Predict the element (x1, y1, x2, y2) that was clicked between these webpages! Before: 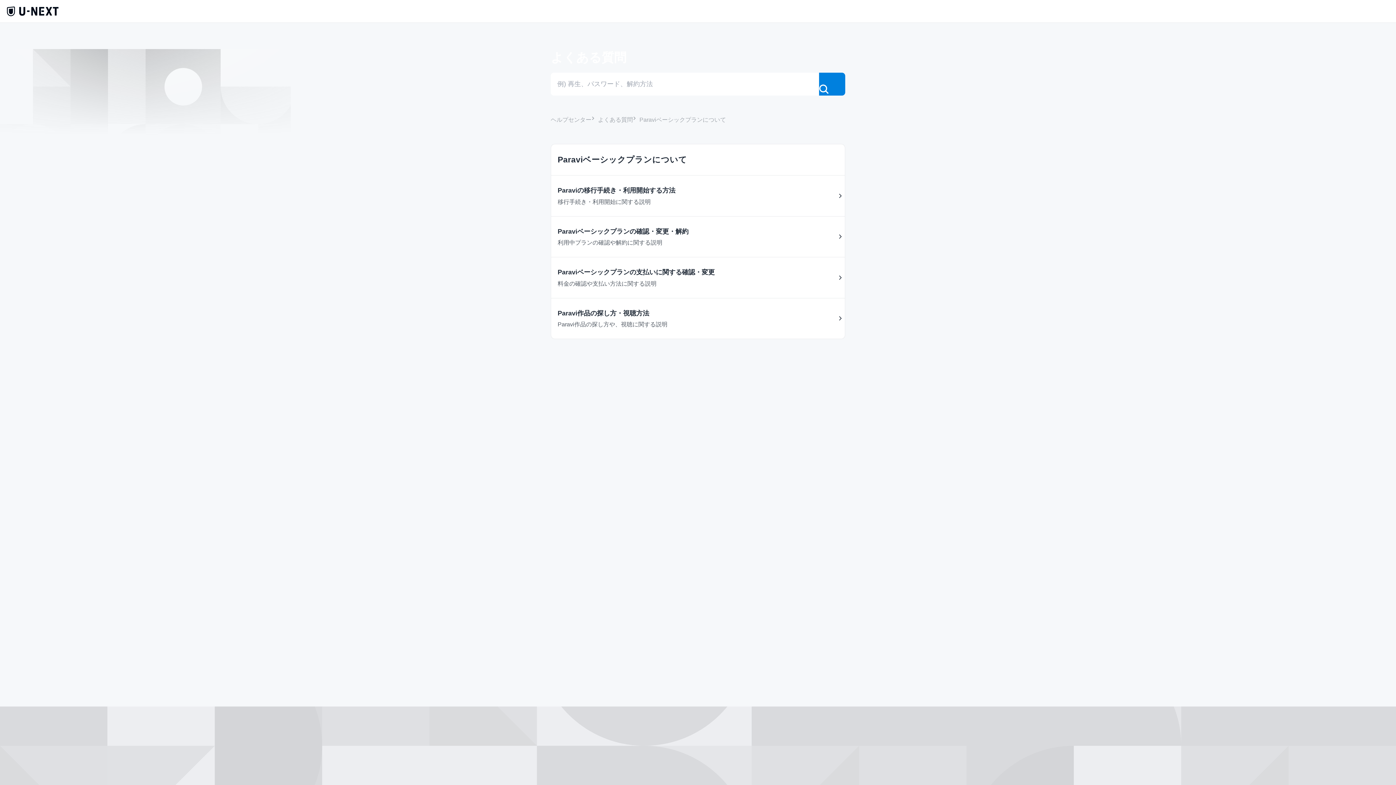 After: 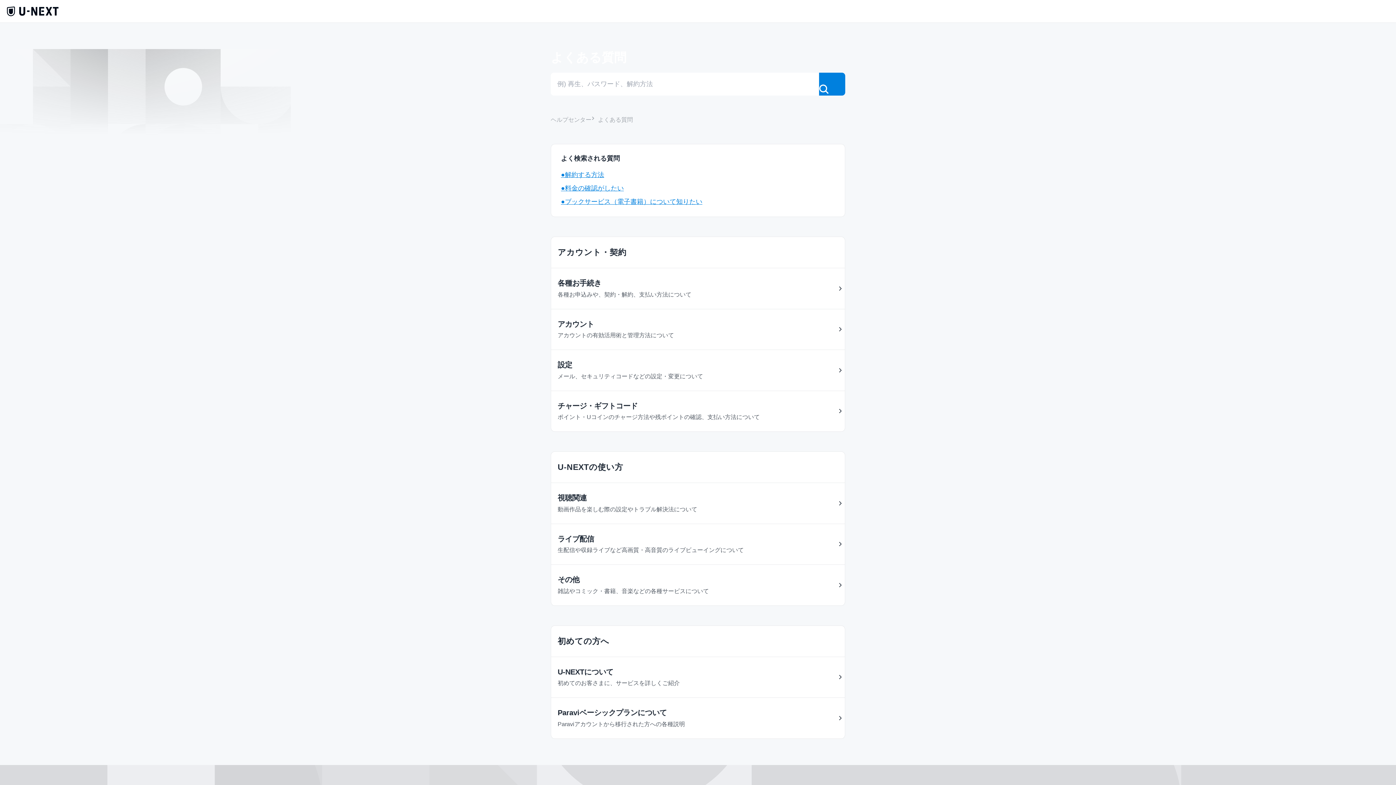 Action: label: よくある質問 bbox: (591, 115, 633, 124)